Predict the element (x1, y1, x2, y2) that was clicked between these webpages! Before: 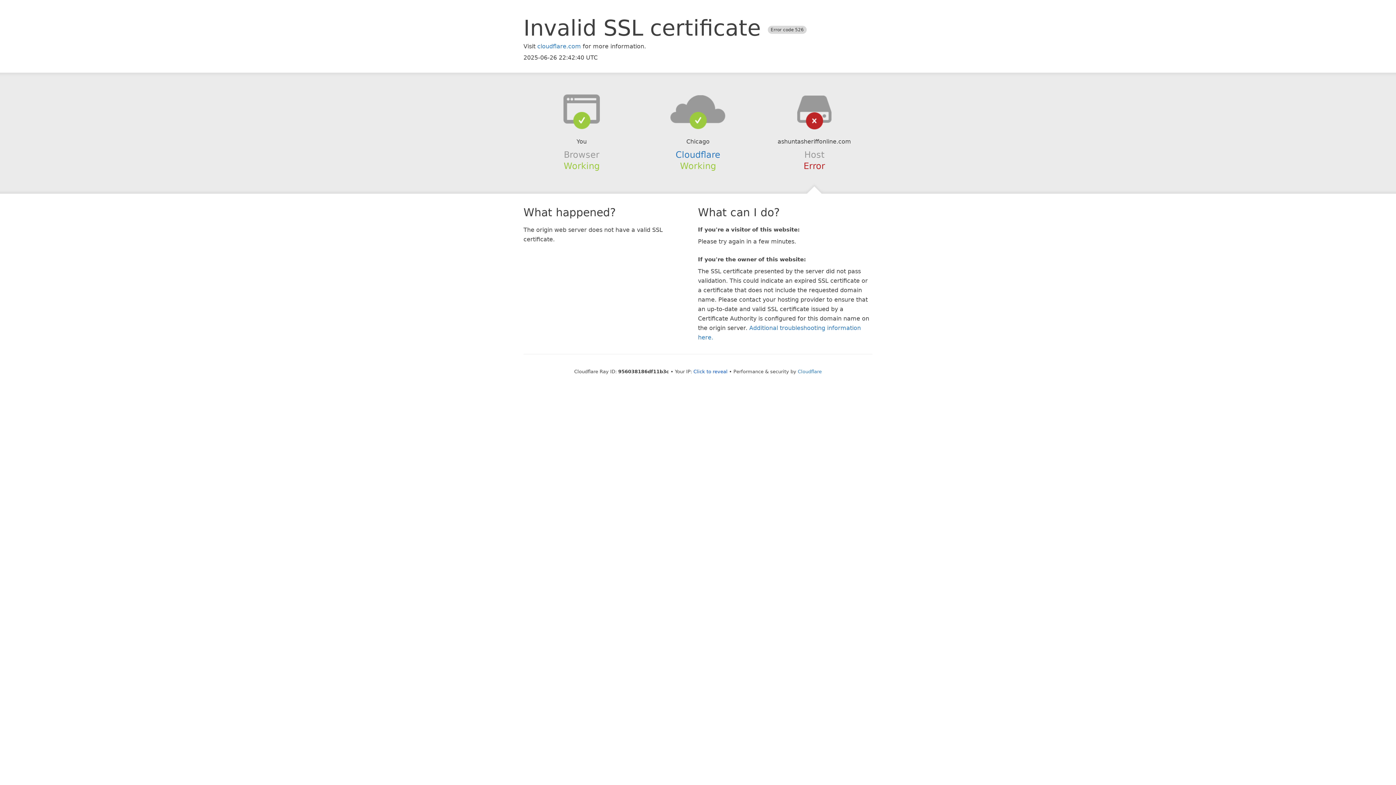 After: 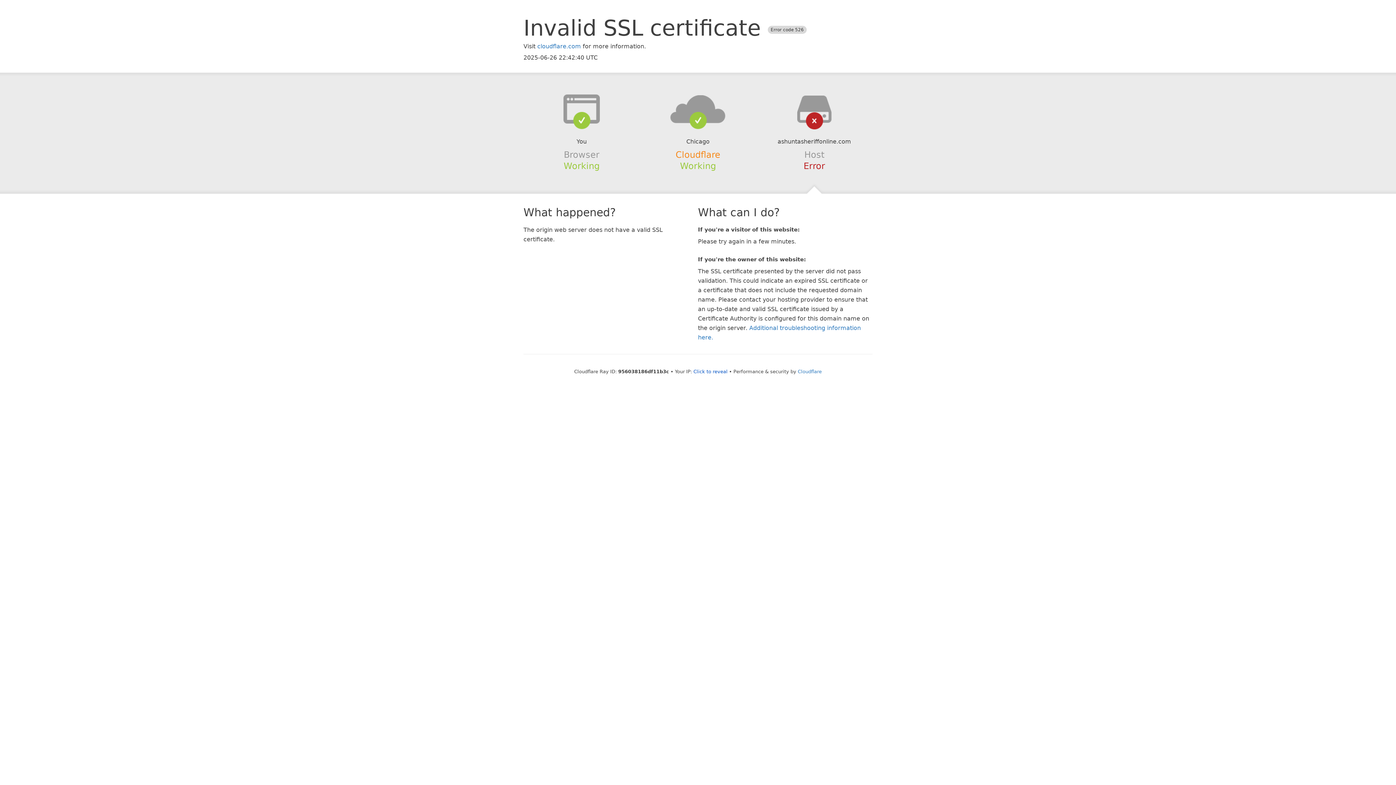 Action: bbox: (675, 149, 720, 159) label: Cloudflare